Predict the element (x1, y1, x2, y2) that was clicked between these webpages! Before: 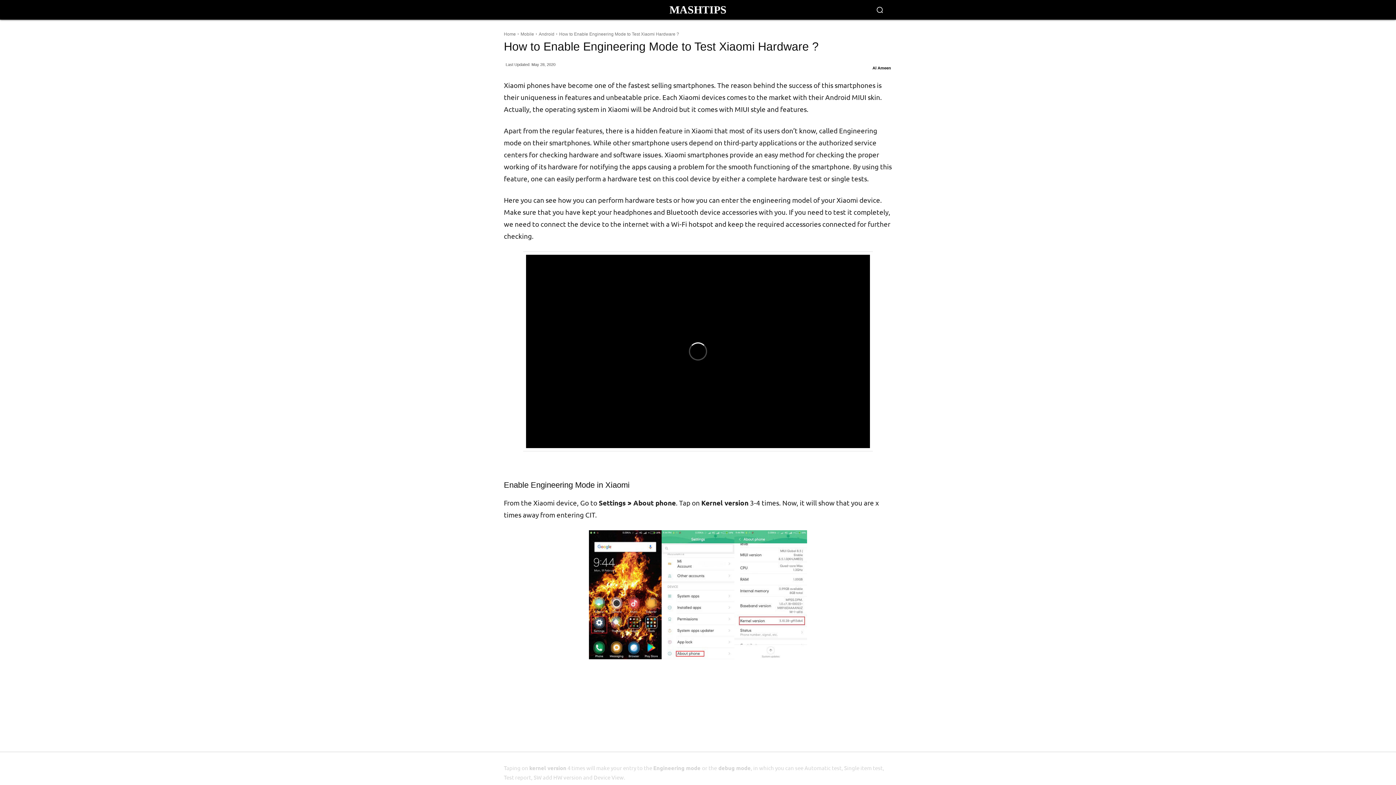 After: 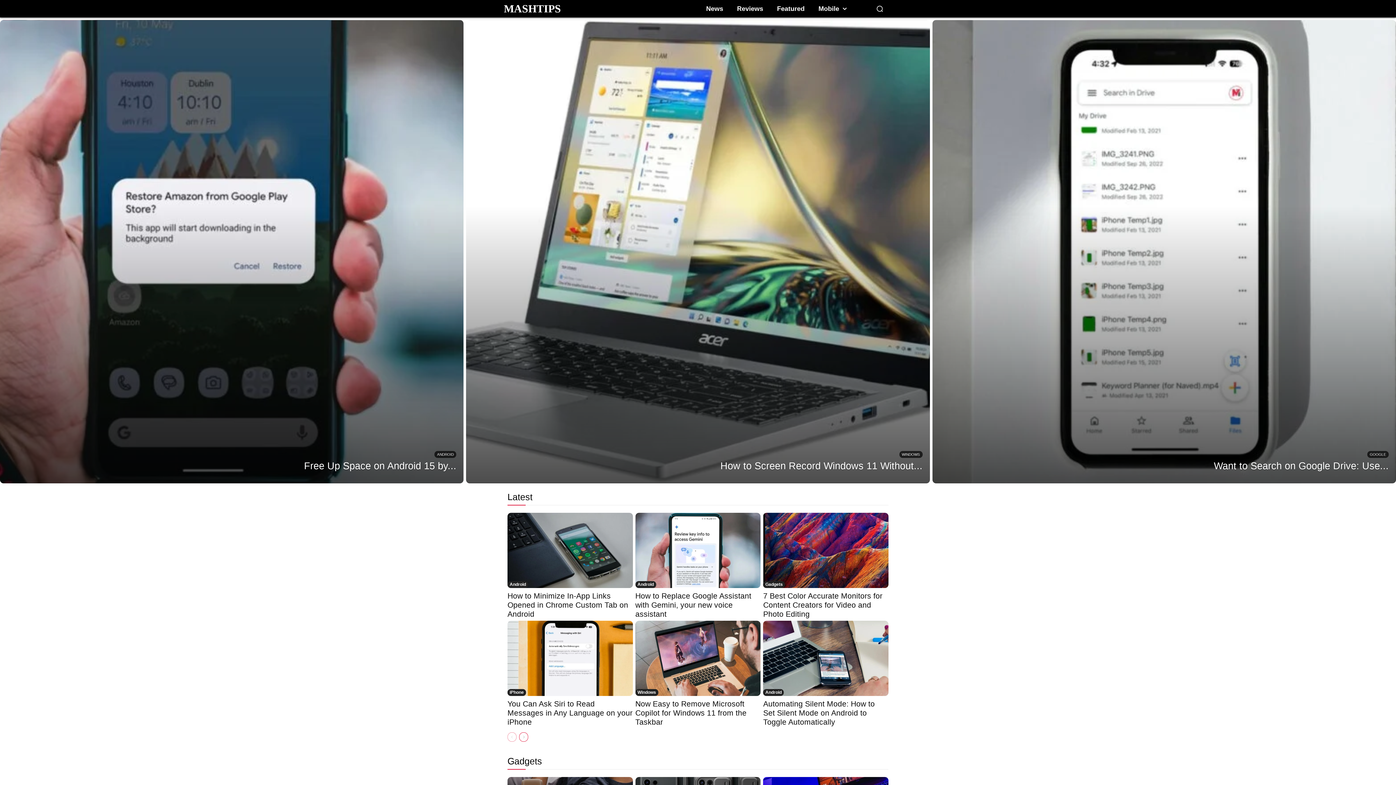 Action: bbox: (504, 31, 516, 36) label: Home